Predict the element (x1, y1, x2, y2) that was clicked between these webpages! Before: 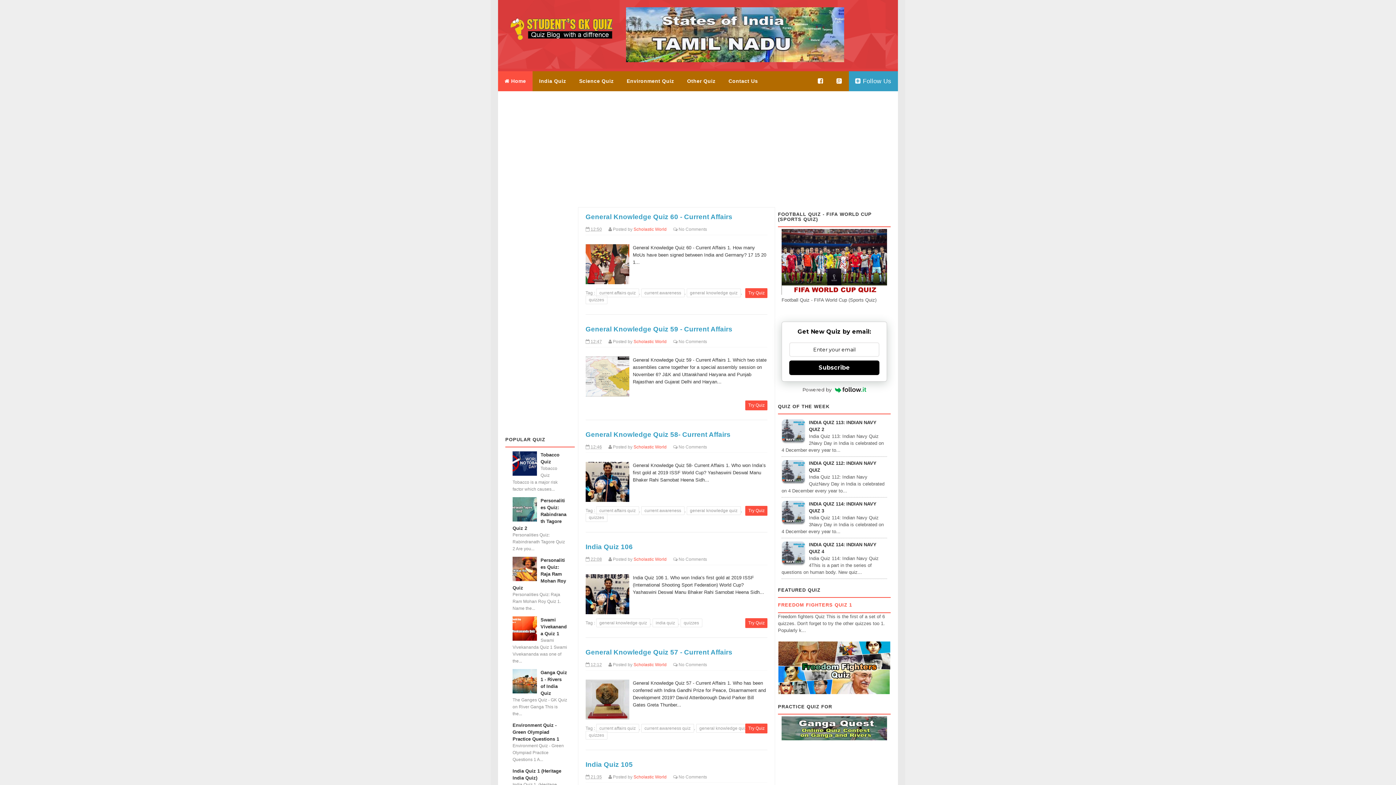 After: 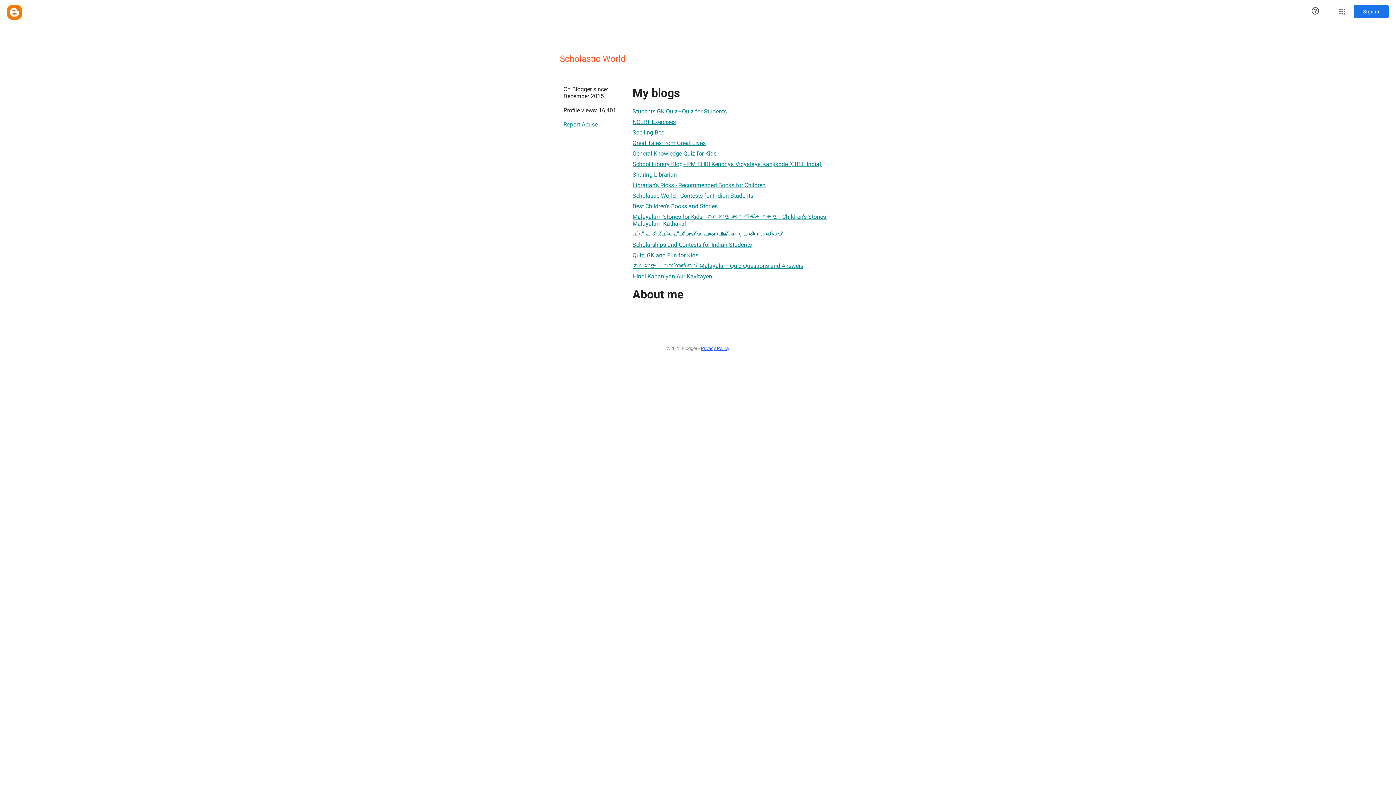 Action: bbox: (633, 774, 666, 779) label: Scholastic World